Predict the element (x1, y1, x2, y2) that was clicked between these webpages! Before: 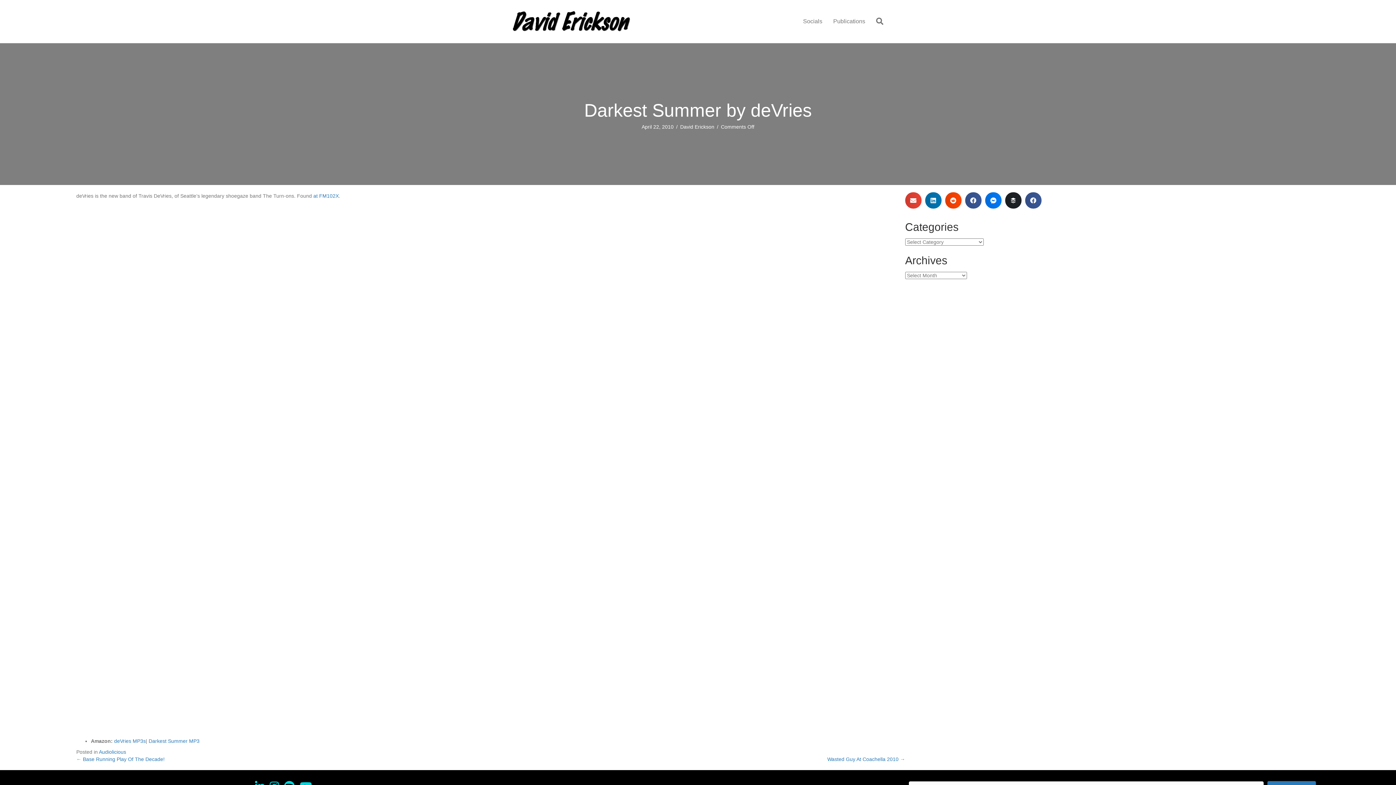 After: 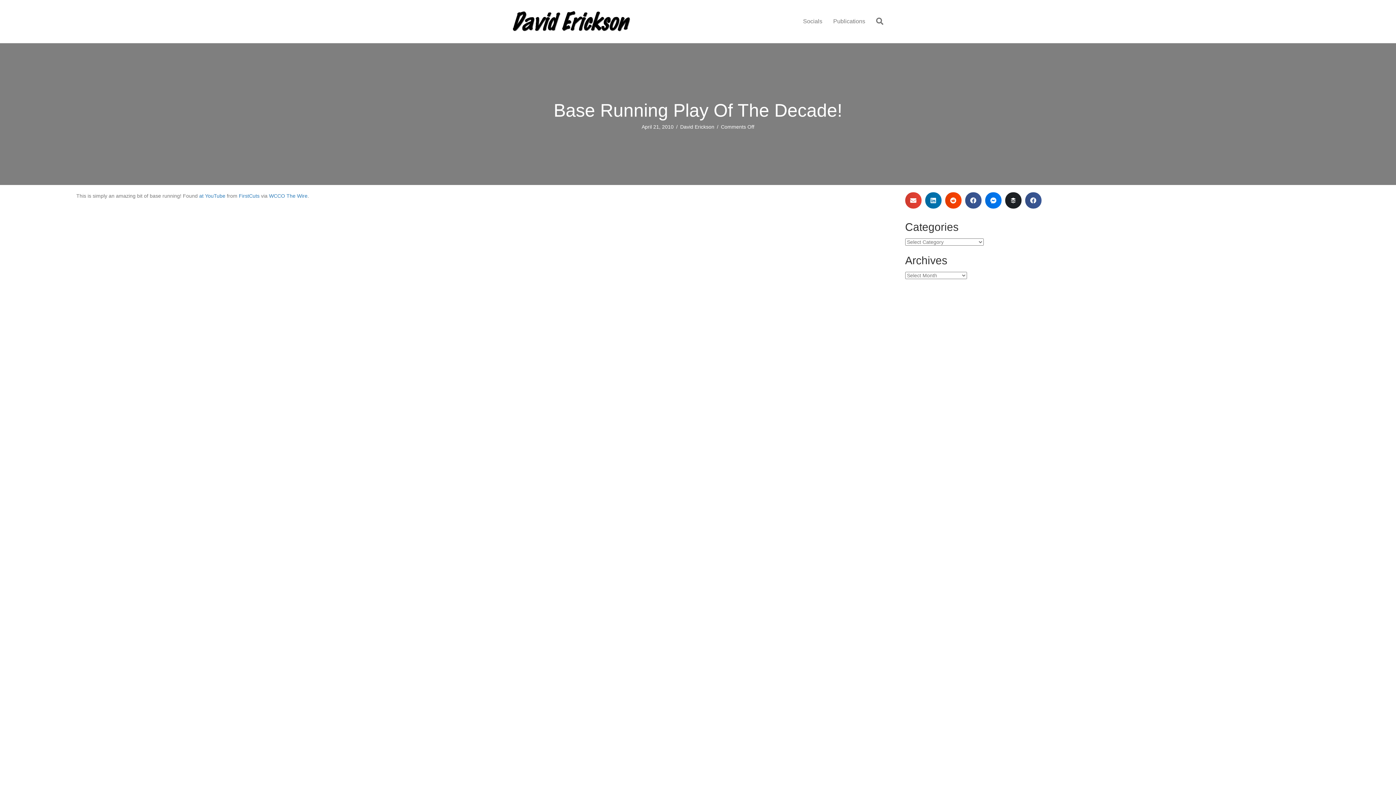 Action: bbox: (76, 755, 164, 763) label: ← Base Running Play Of The Decade!